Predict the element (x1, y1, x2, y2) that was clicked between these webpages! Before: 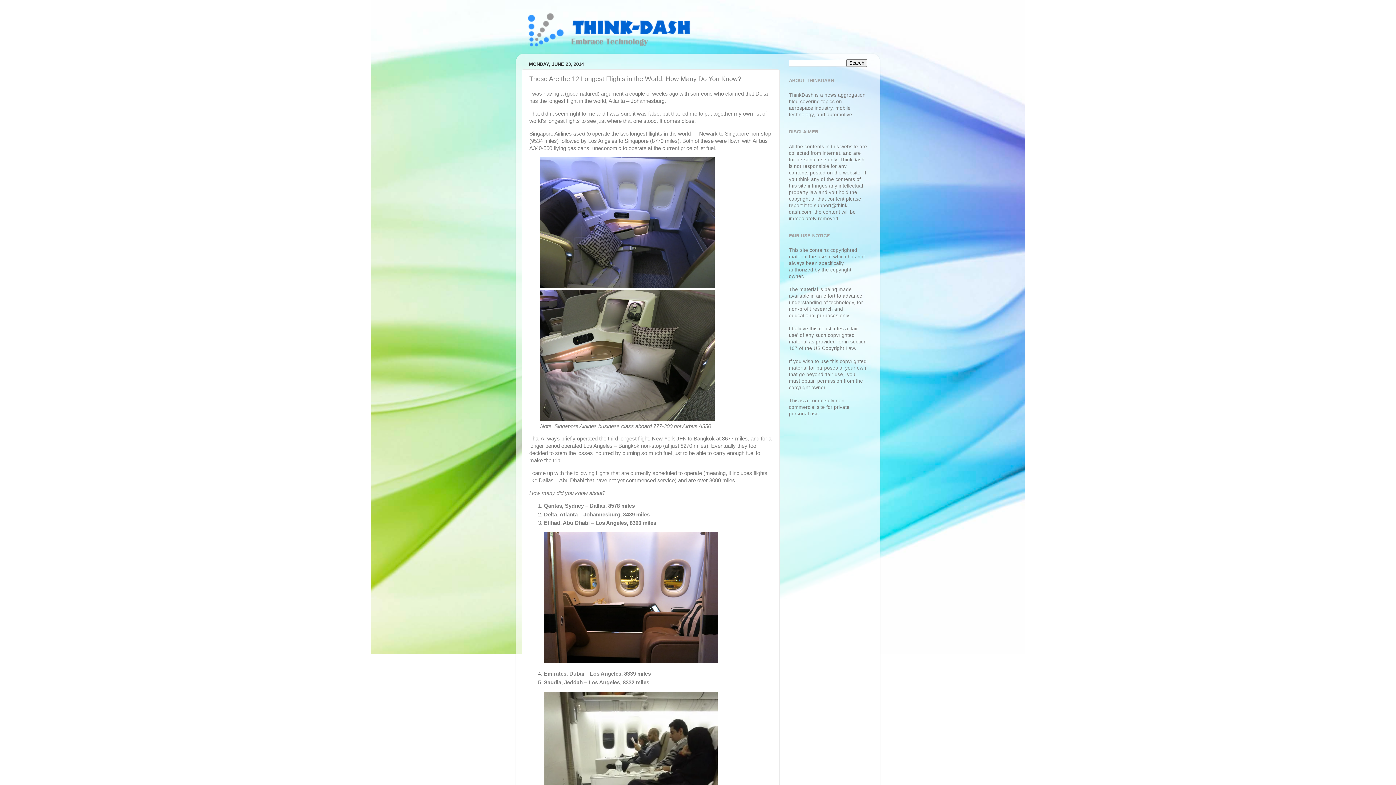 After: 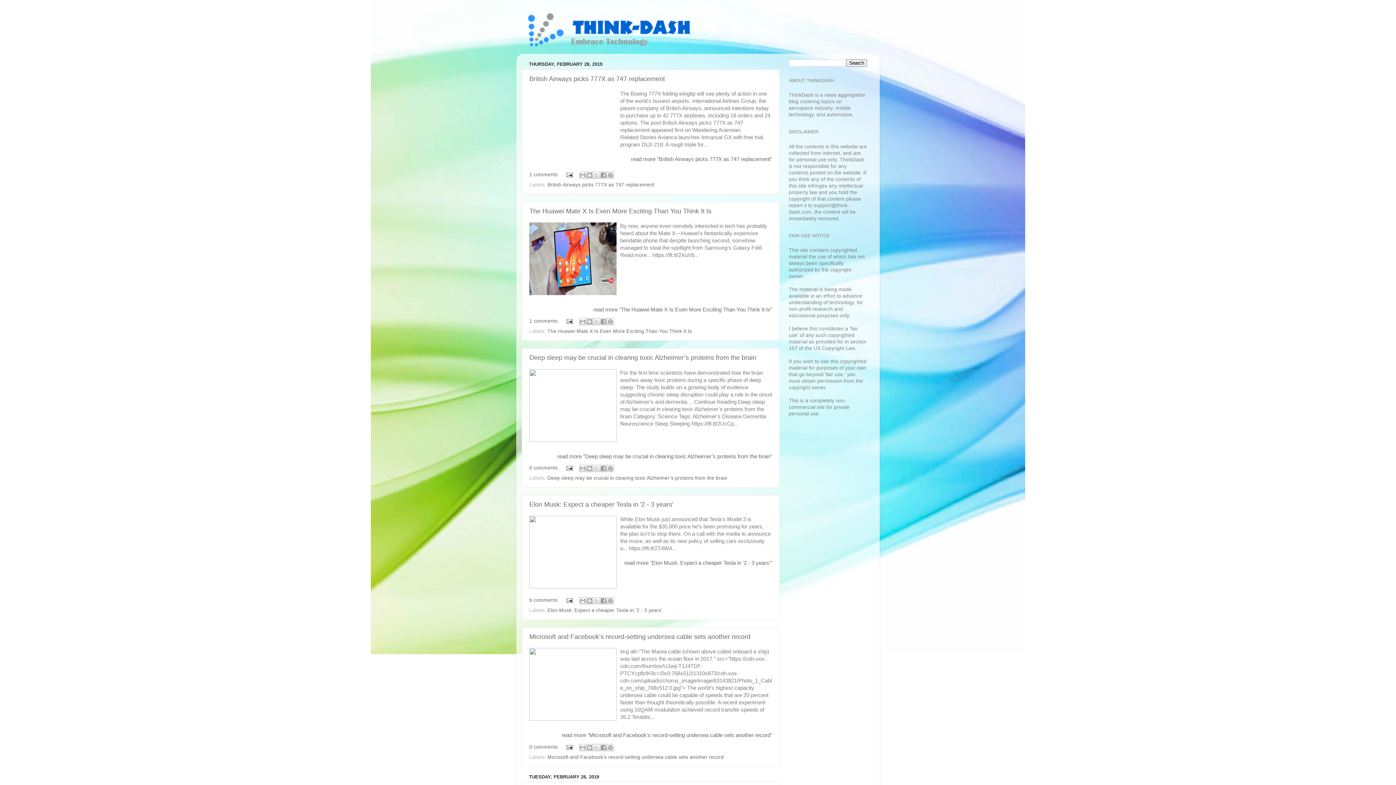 Action: bbox: (516, 7, 880, 51)